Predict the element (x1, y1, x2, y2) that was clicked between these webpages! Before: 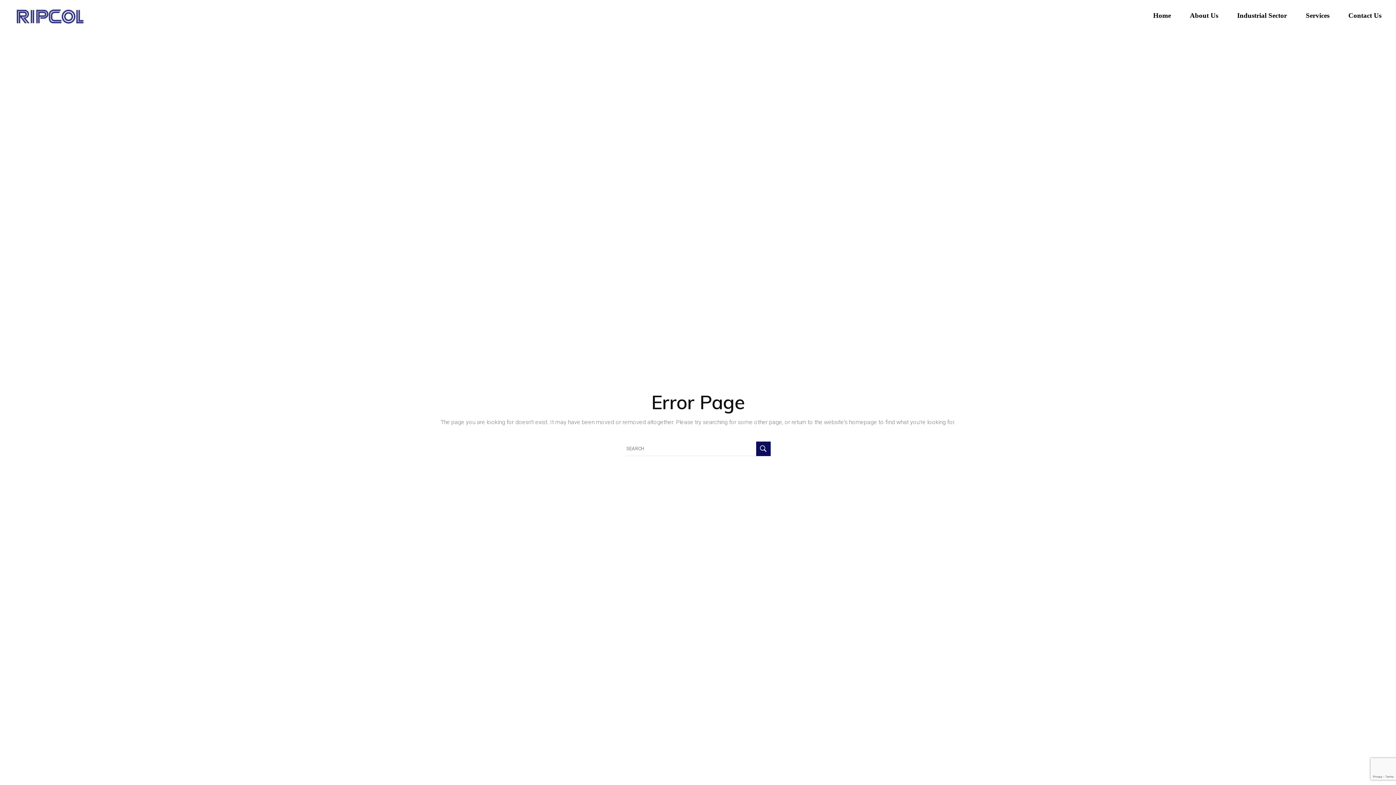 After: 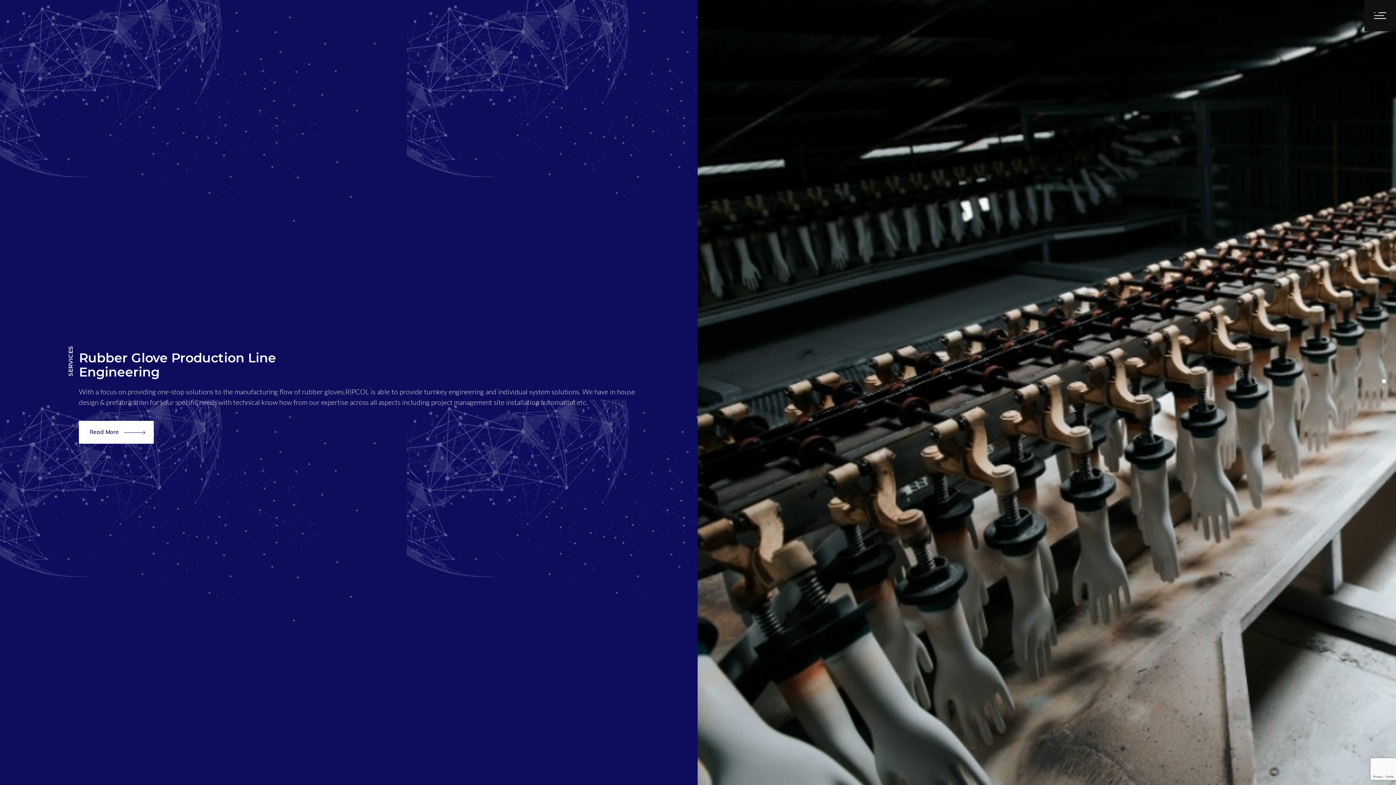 Action: label: Services bbox: (1306, 0, 1329, 31)